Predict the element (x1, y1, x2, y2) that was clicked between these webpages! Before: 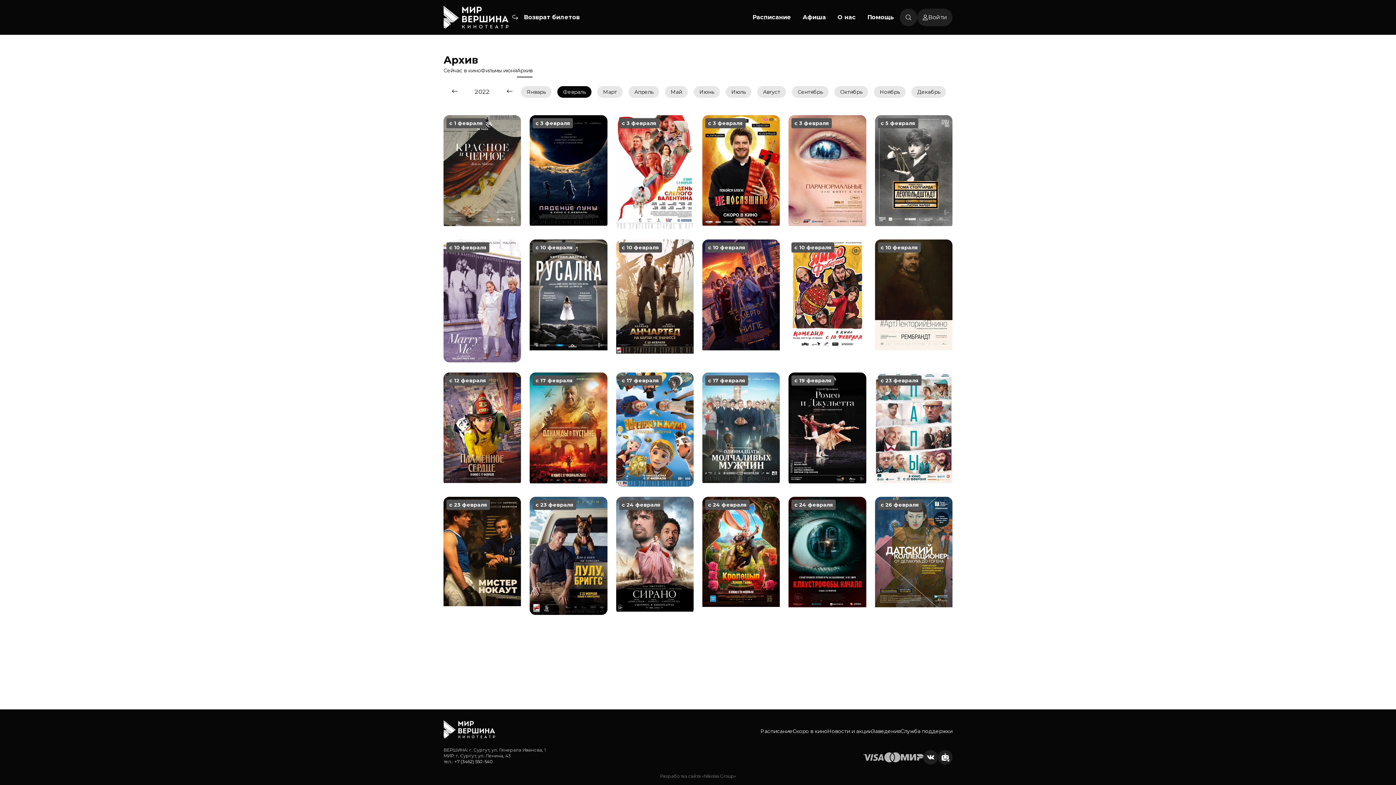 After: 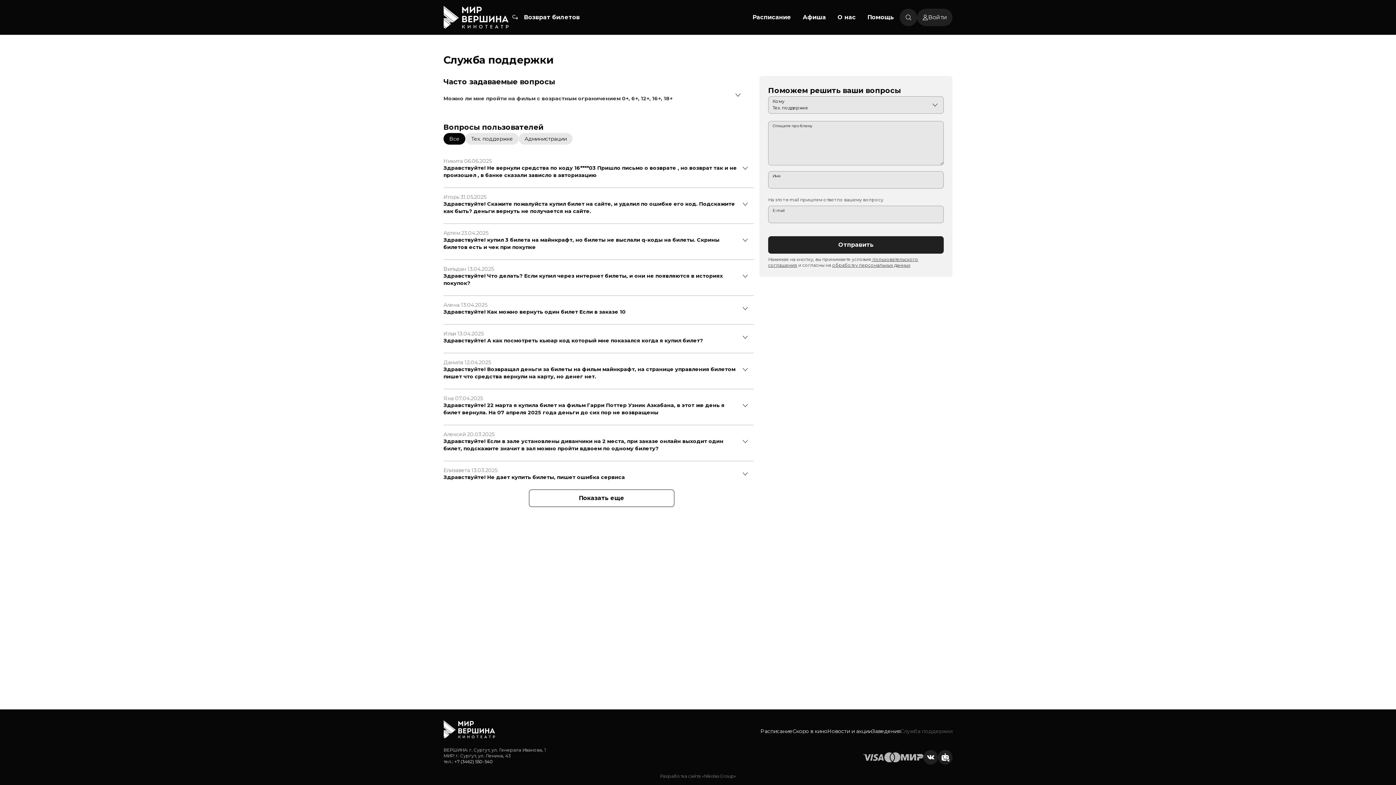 Action: label: Служба поддержки bbox: (900, 728, 952, 735)